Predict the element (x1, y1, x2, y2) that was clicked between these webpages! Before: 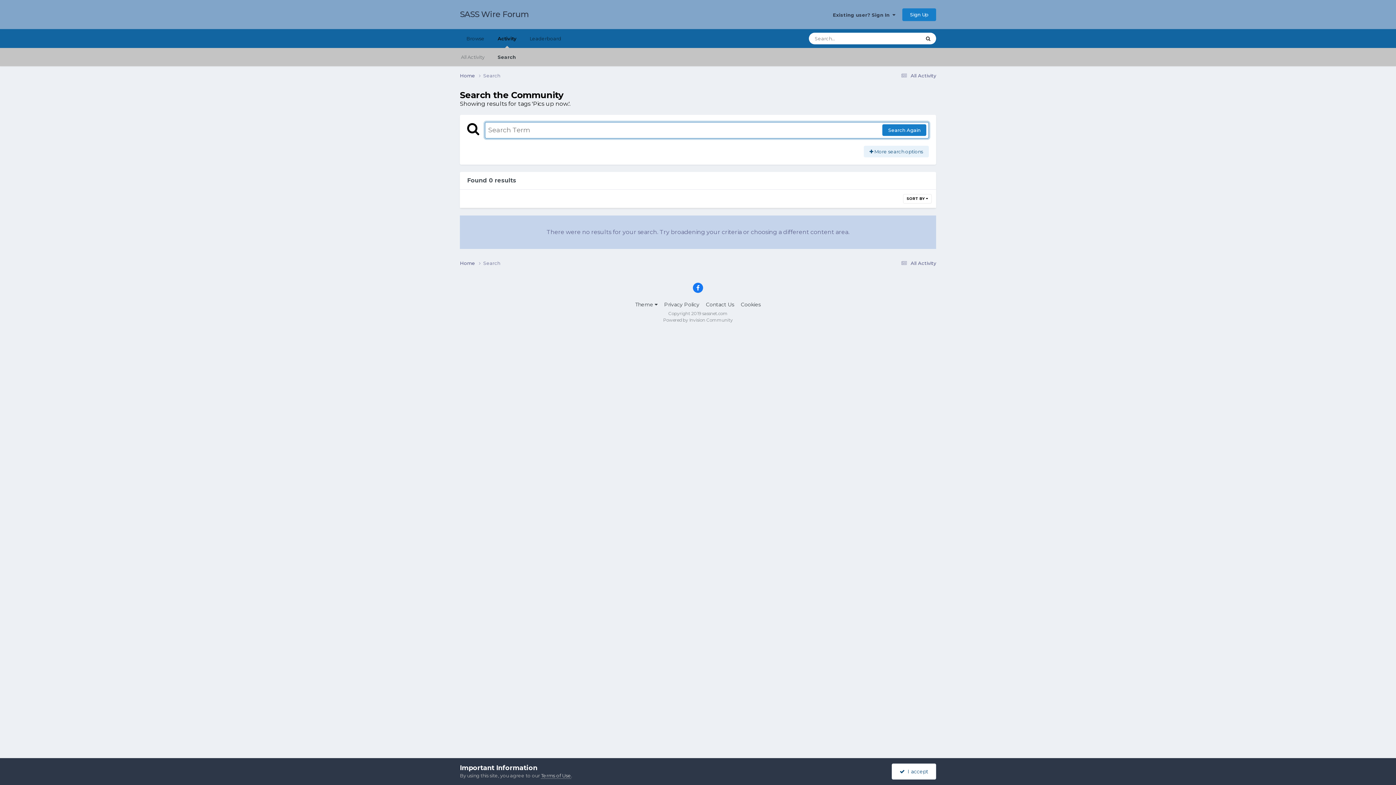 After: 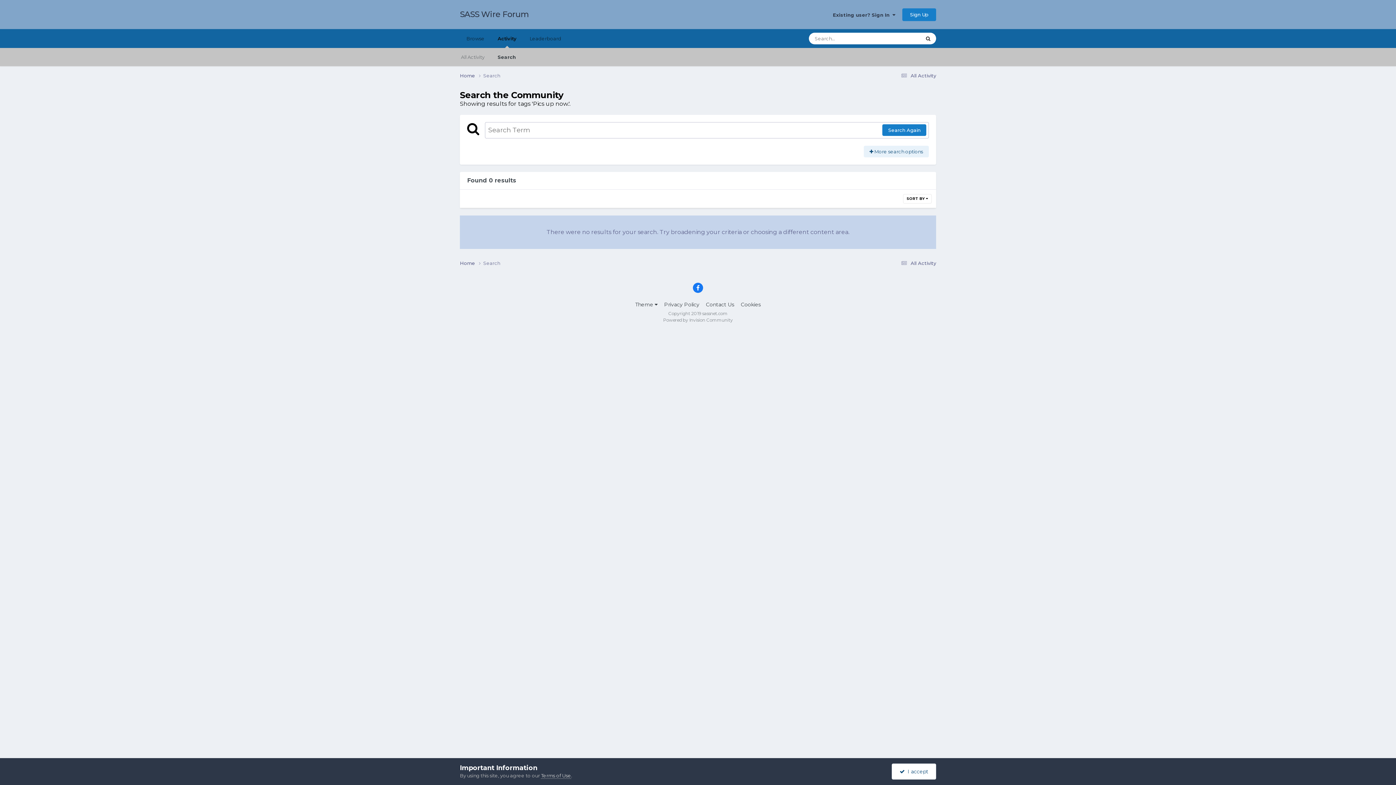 Action: bbox: (693, 282, 703, 293)